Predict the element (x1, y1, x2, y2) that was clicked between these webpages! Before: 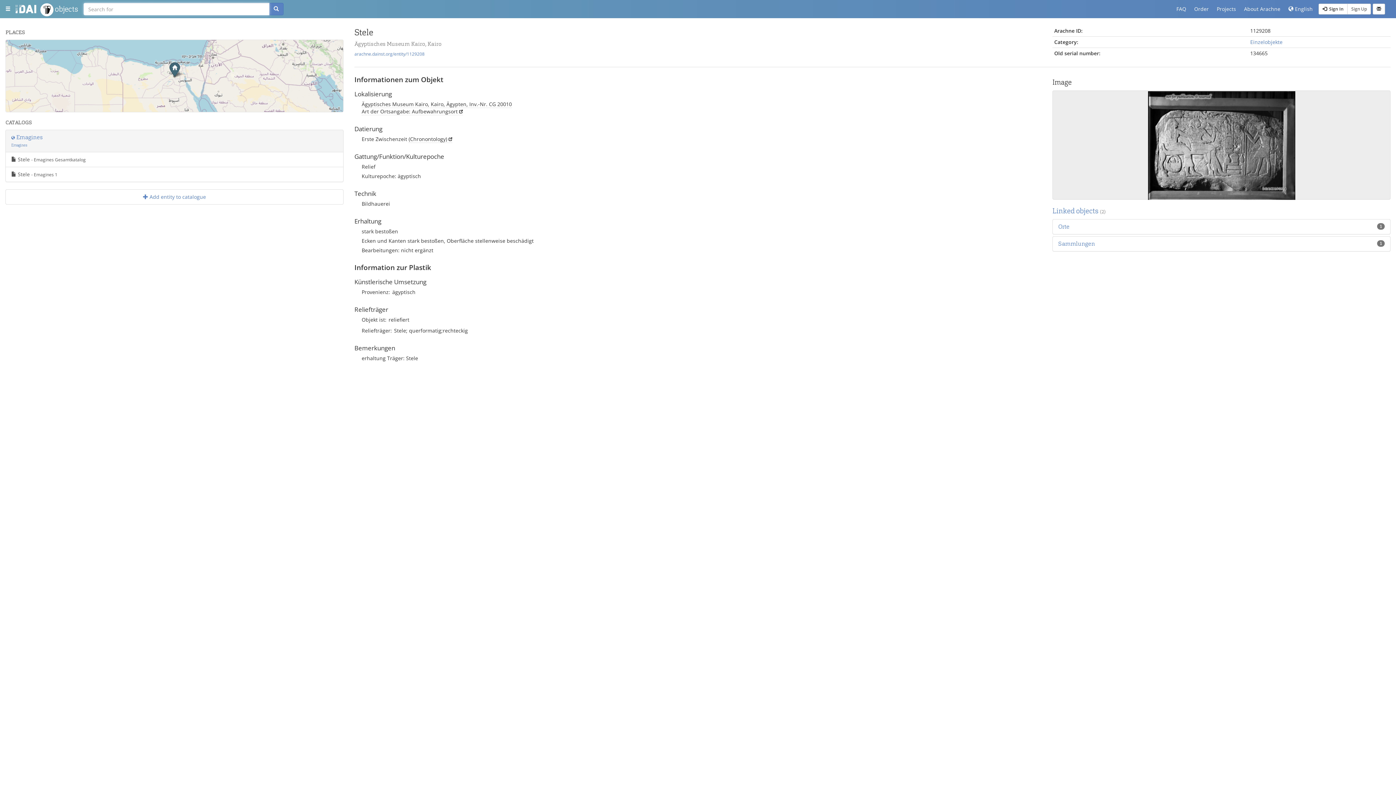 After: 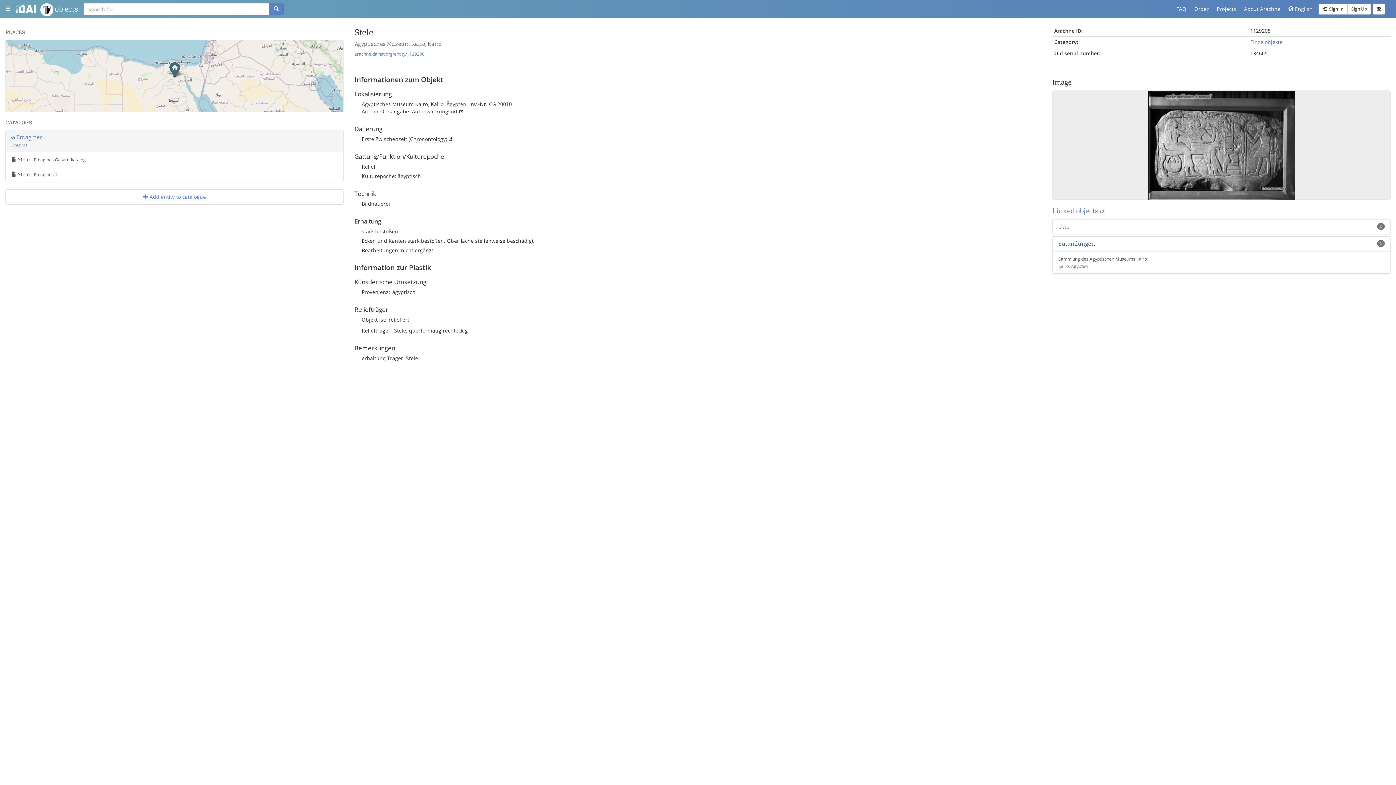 Action: label: 1
Sammlungen bbox: (1058, 240, 1095, 247)